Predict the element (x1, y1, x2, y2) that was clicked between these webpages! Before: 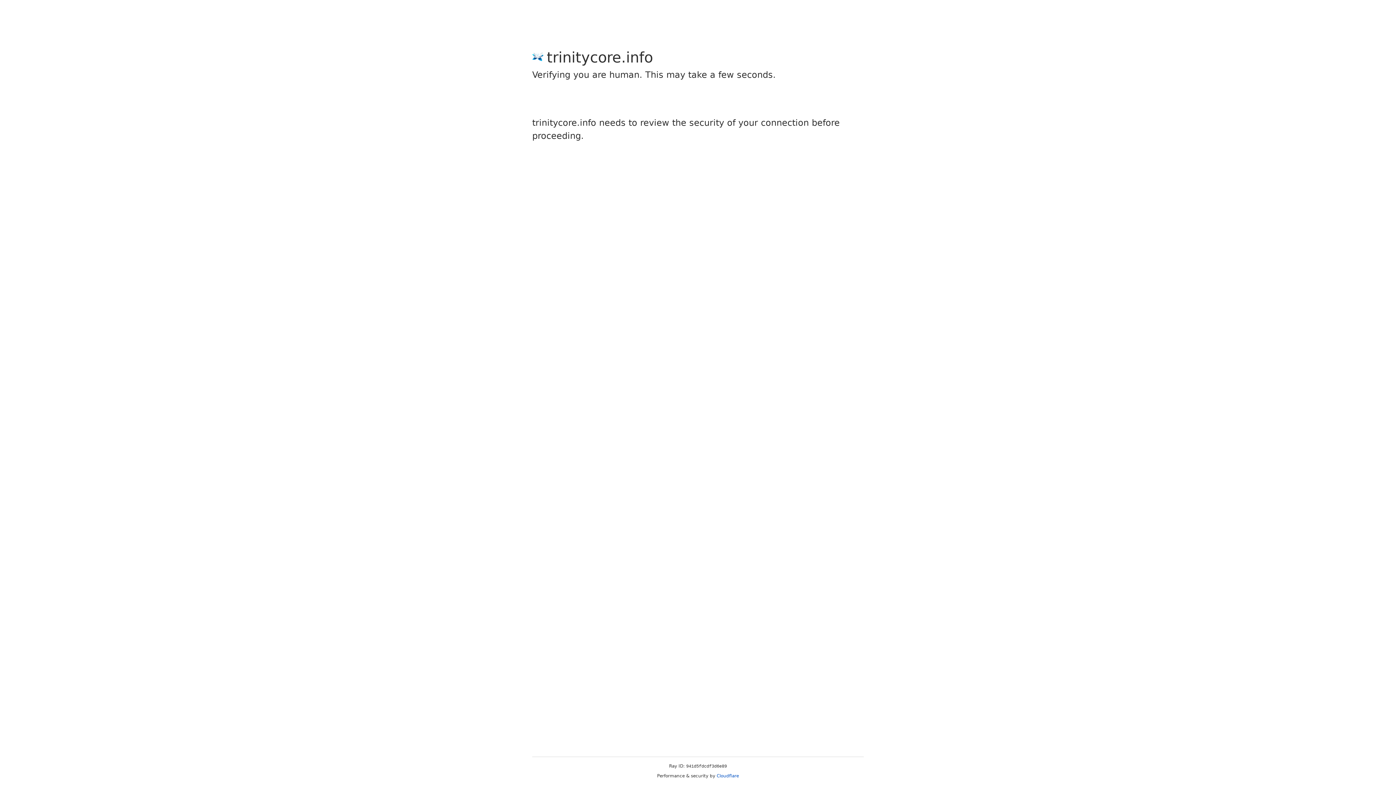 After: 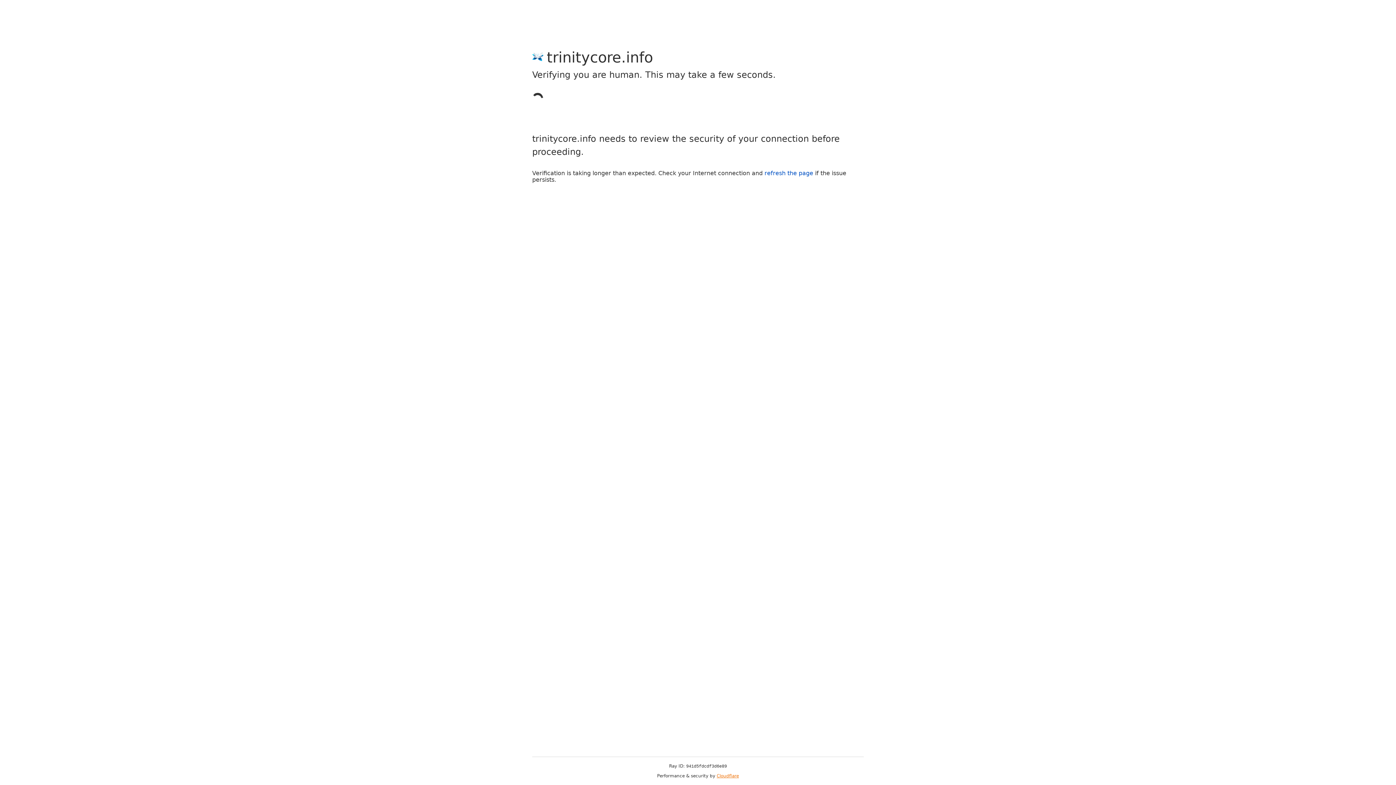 Action: bbox: (716, 773, 739, 778) label: Cloudflare